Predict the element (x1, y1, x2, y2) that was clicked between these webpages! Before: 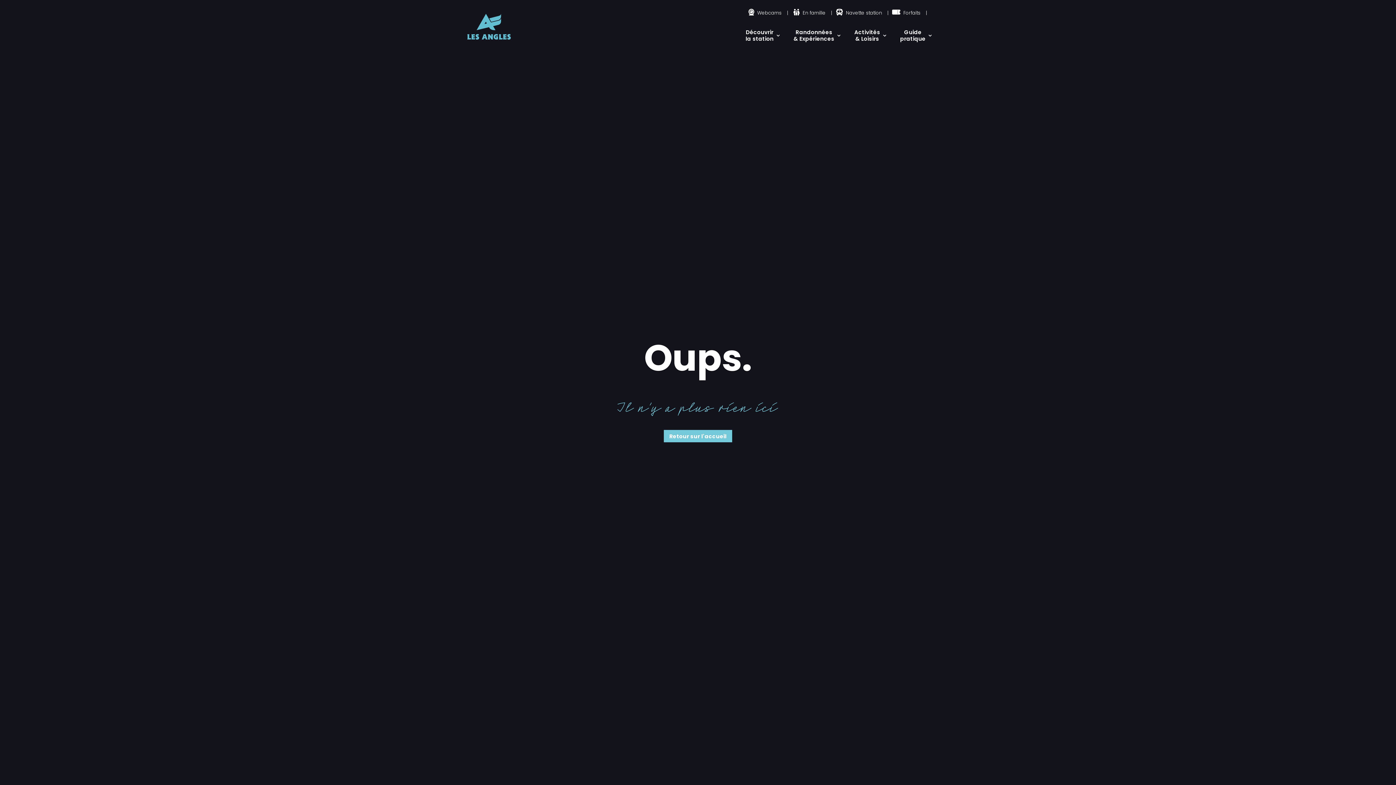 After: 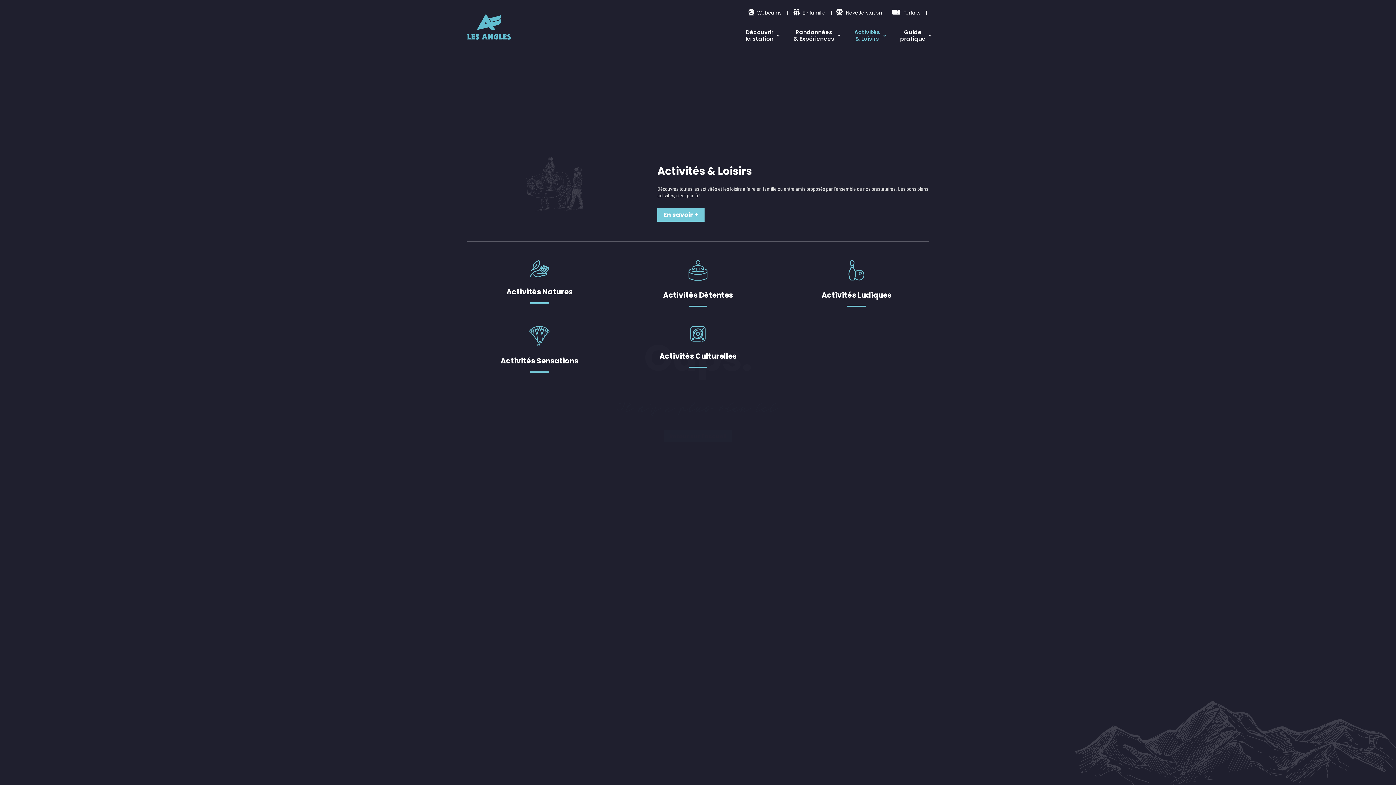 Action: bbox: (854, 17, 887, 53) label: Activités
& Loisirs